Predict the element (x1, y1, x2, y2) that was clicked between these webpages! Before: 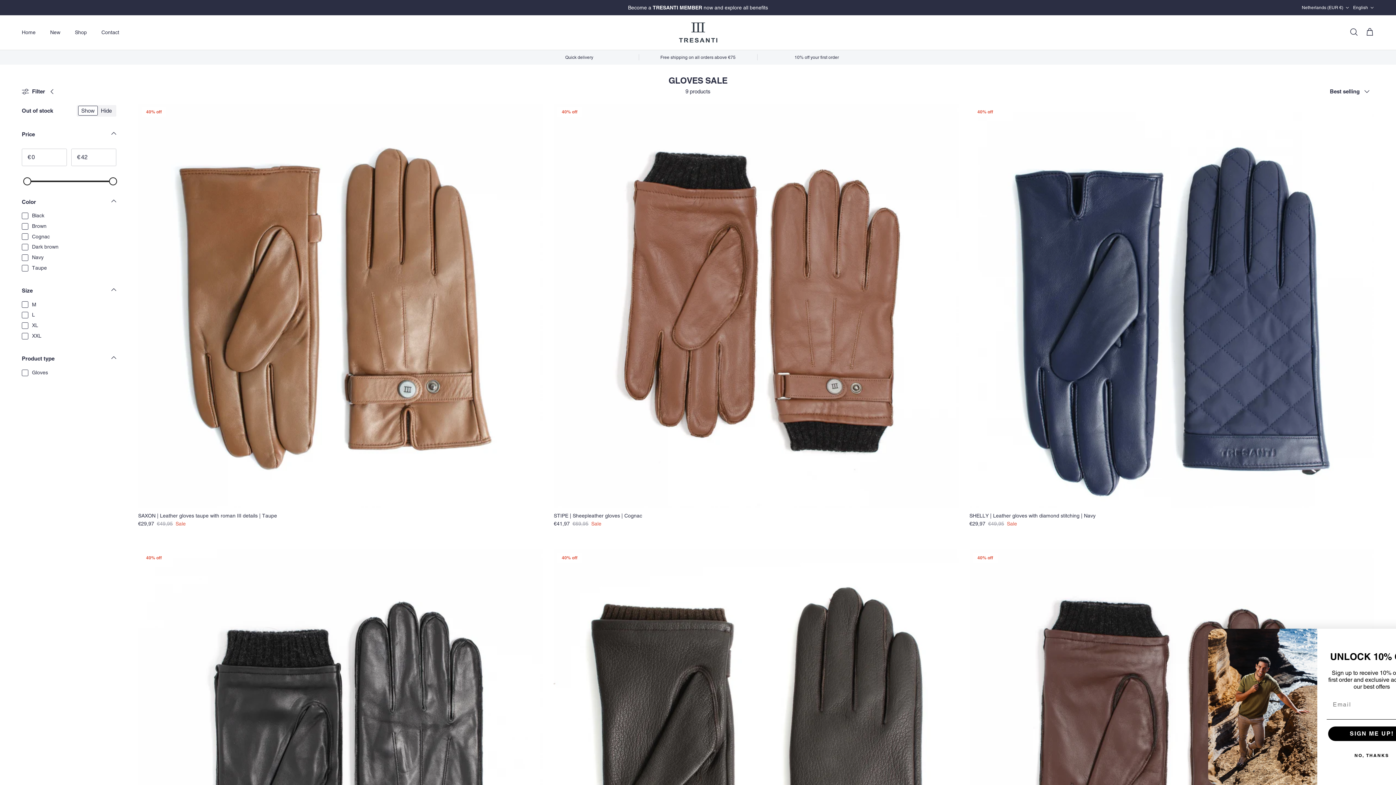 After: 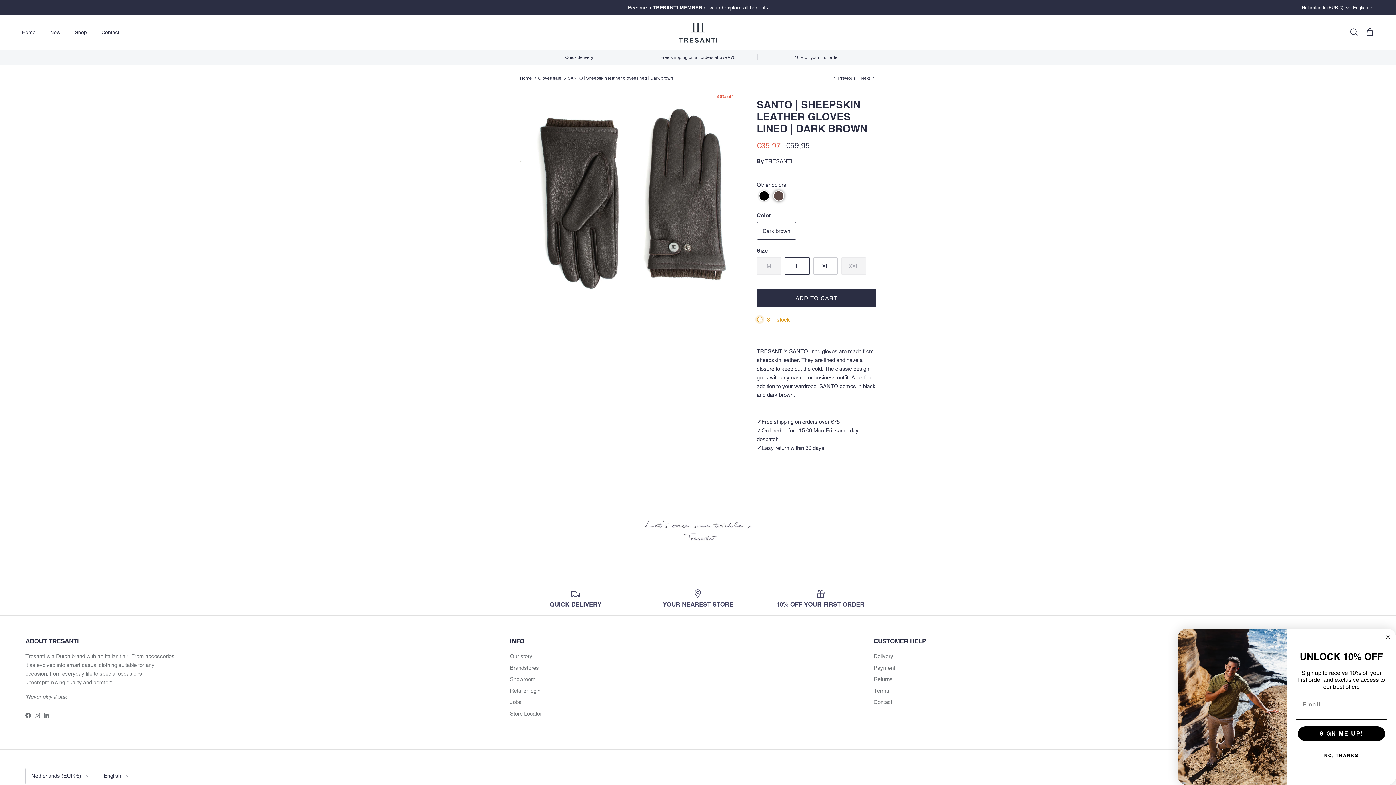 Action: bbox: (553, 549, 958, 954) label: 40% off